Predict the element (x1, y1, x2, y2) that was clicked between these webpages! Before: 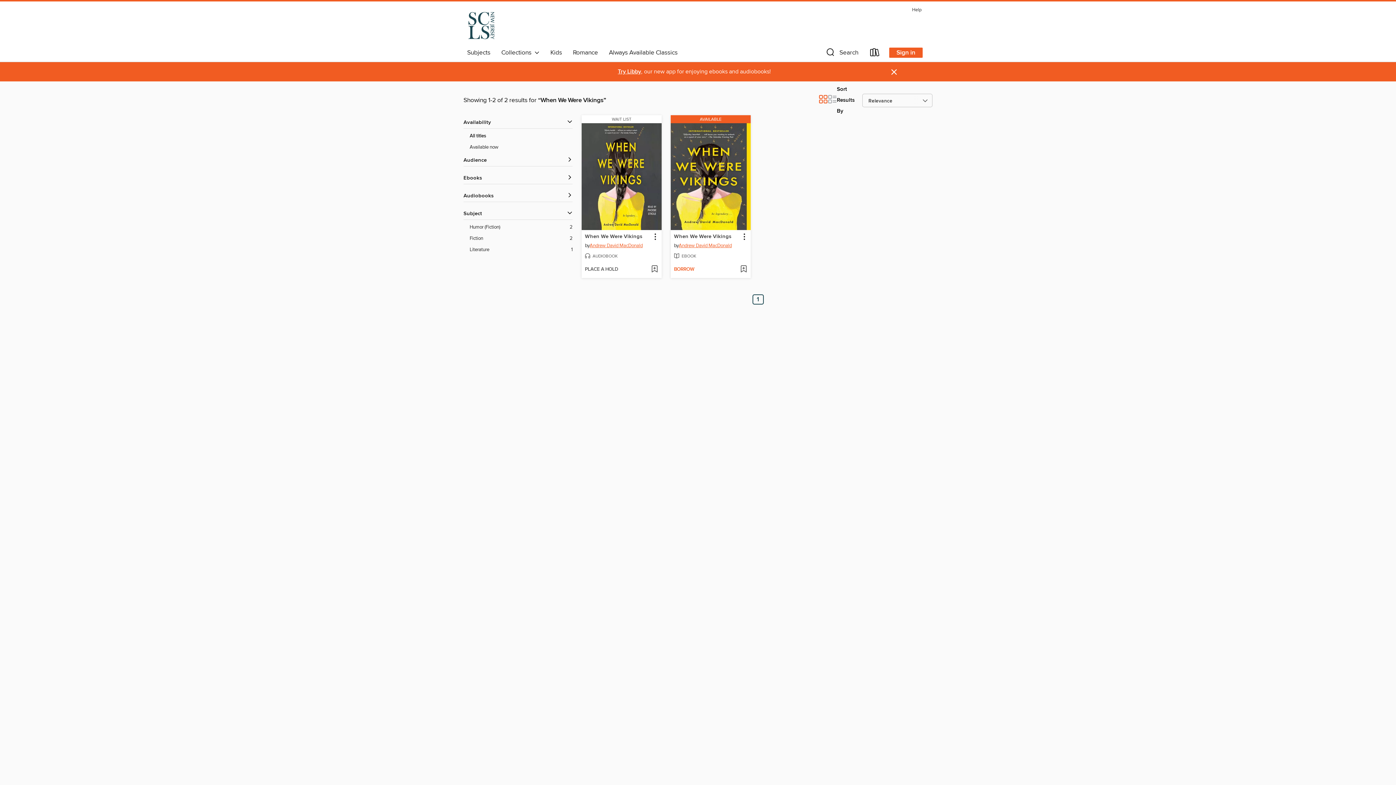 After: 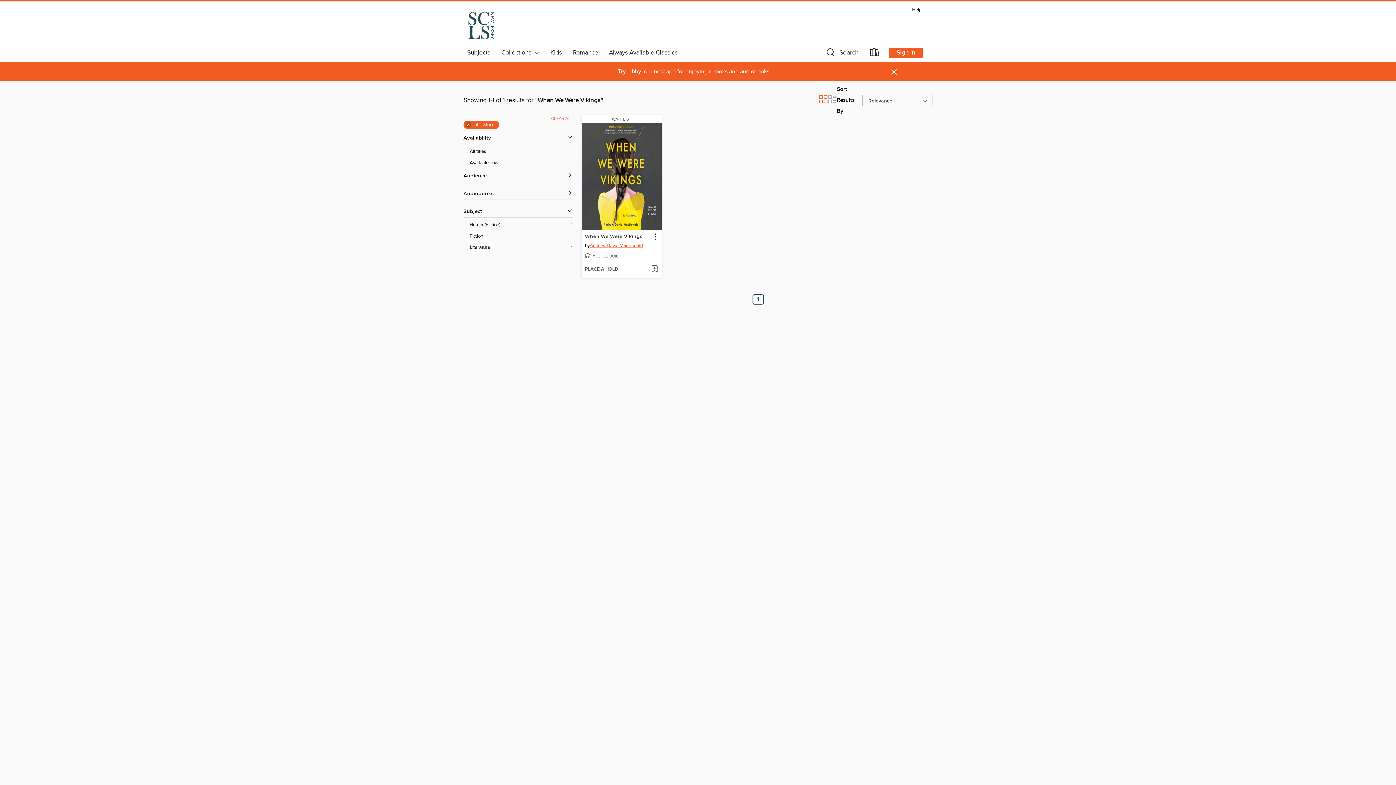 Action: bbox: (469, 246, 572, 253) label: Literature filter. 1 items. 